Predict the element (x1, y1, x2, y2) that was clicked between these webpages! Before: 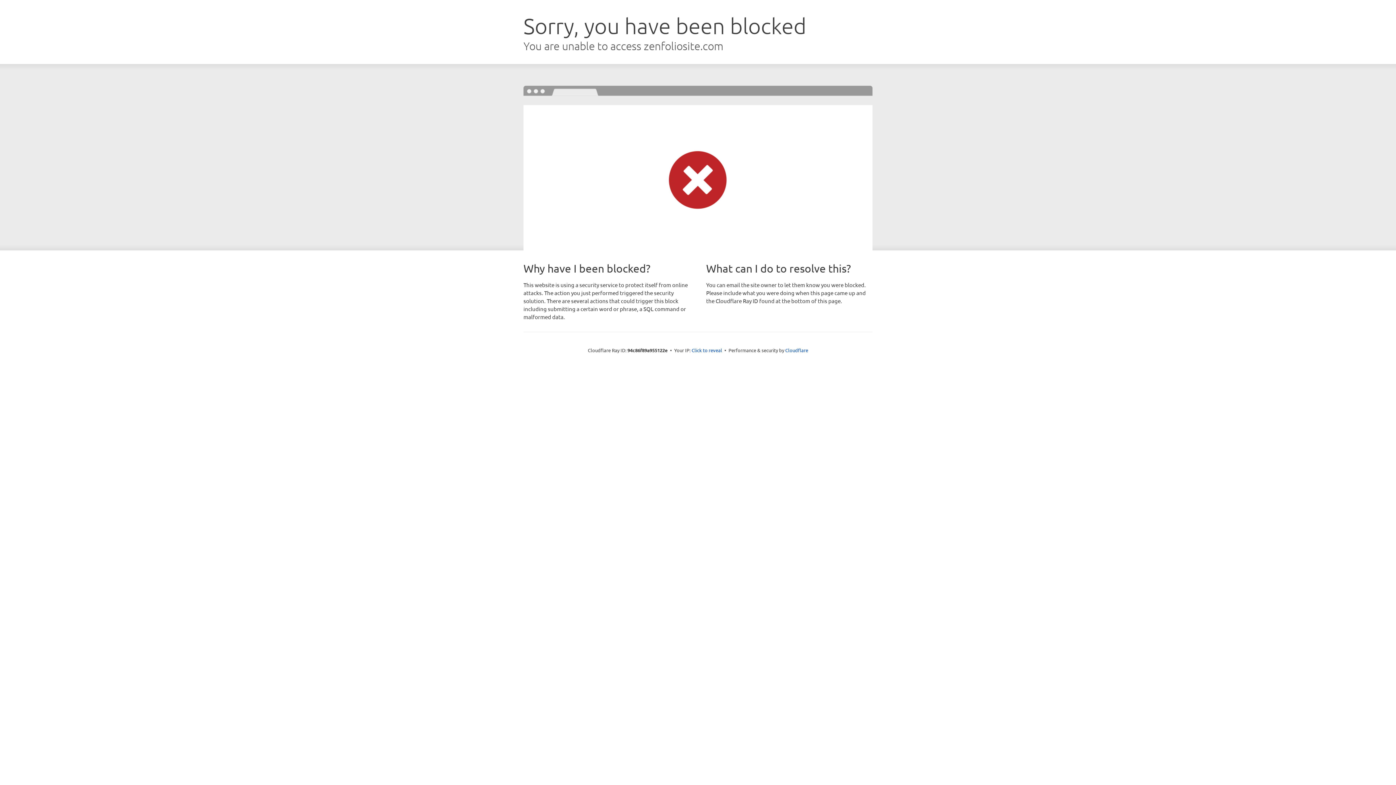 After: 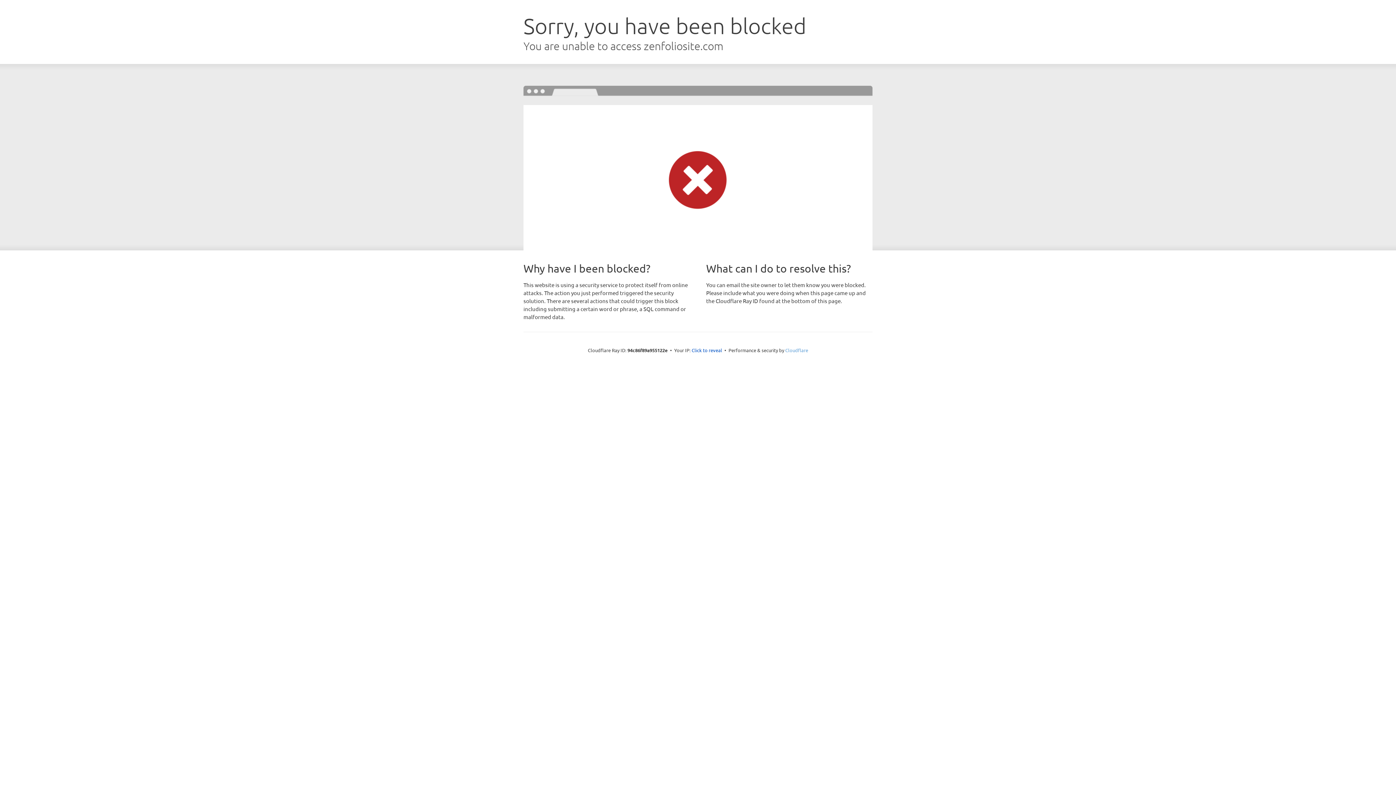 Action: bbox: (785, 347, 808, 353) label: Cloudflare